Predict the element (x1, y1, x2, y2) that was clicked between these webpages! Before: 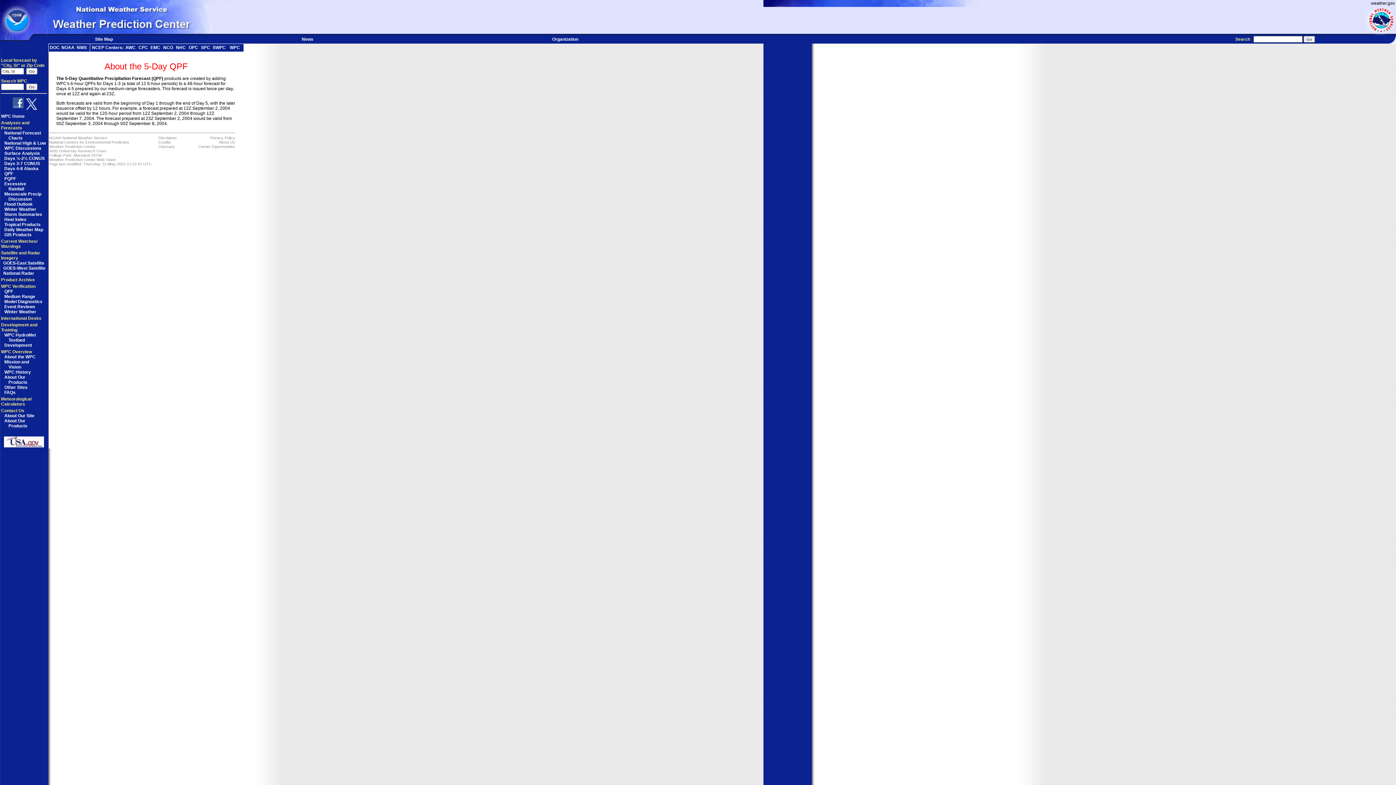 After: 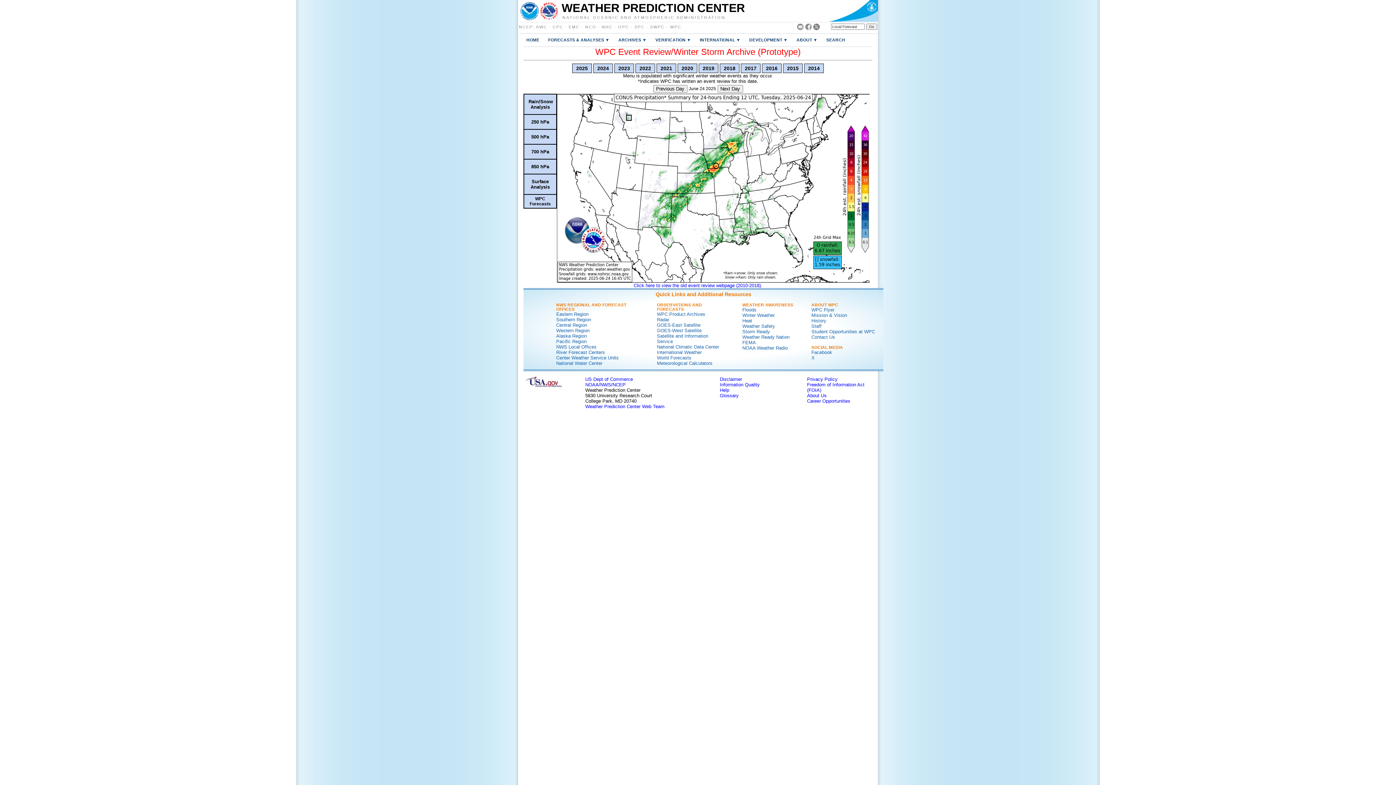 Action: label: Event Reviews bbox: (4, 304, 35, 309)